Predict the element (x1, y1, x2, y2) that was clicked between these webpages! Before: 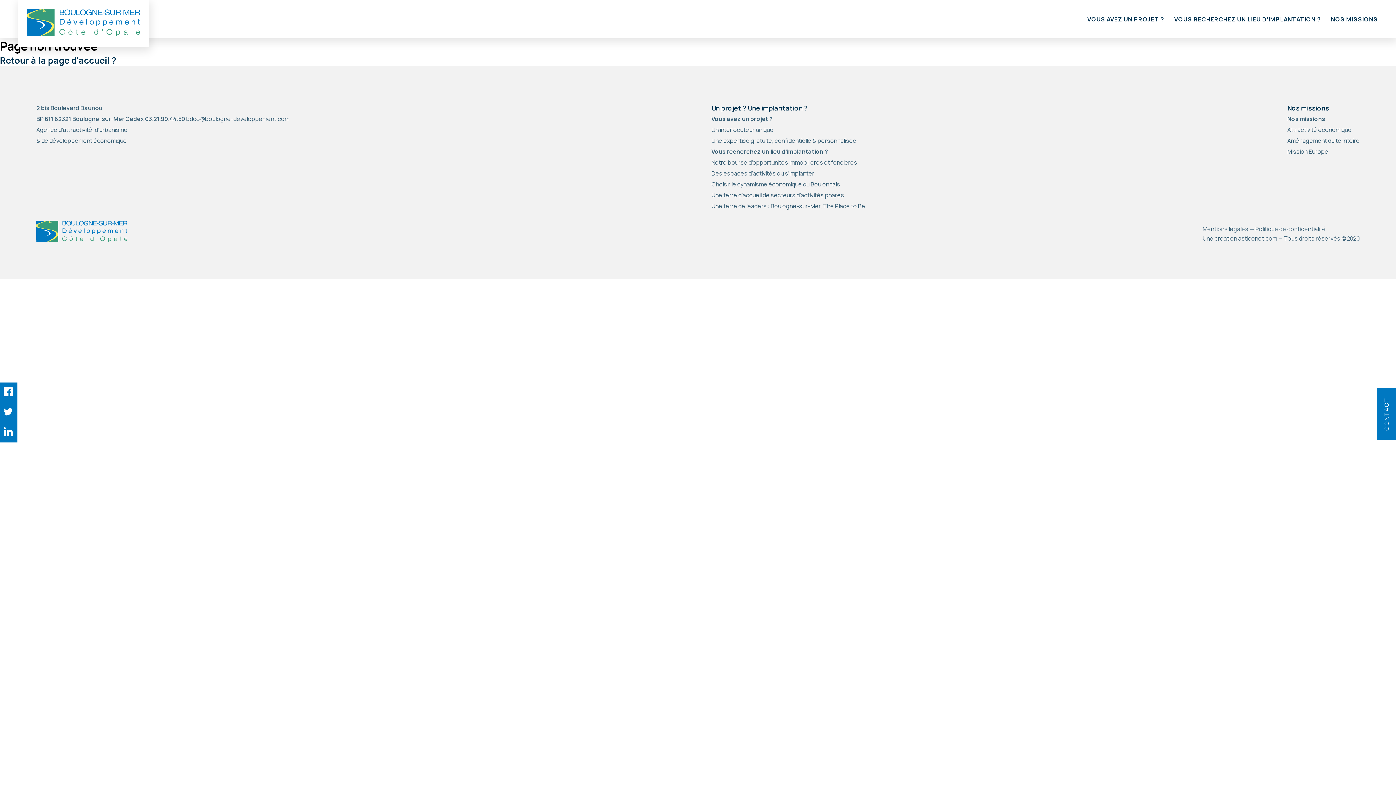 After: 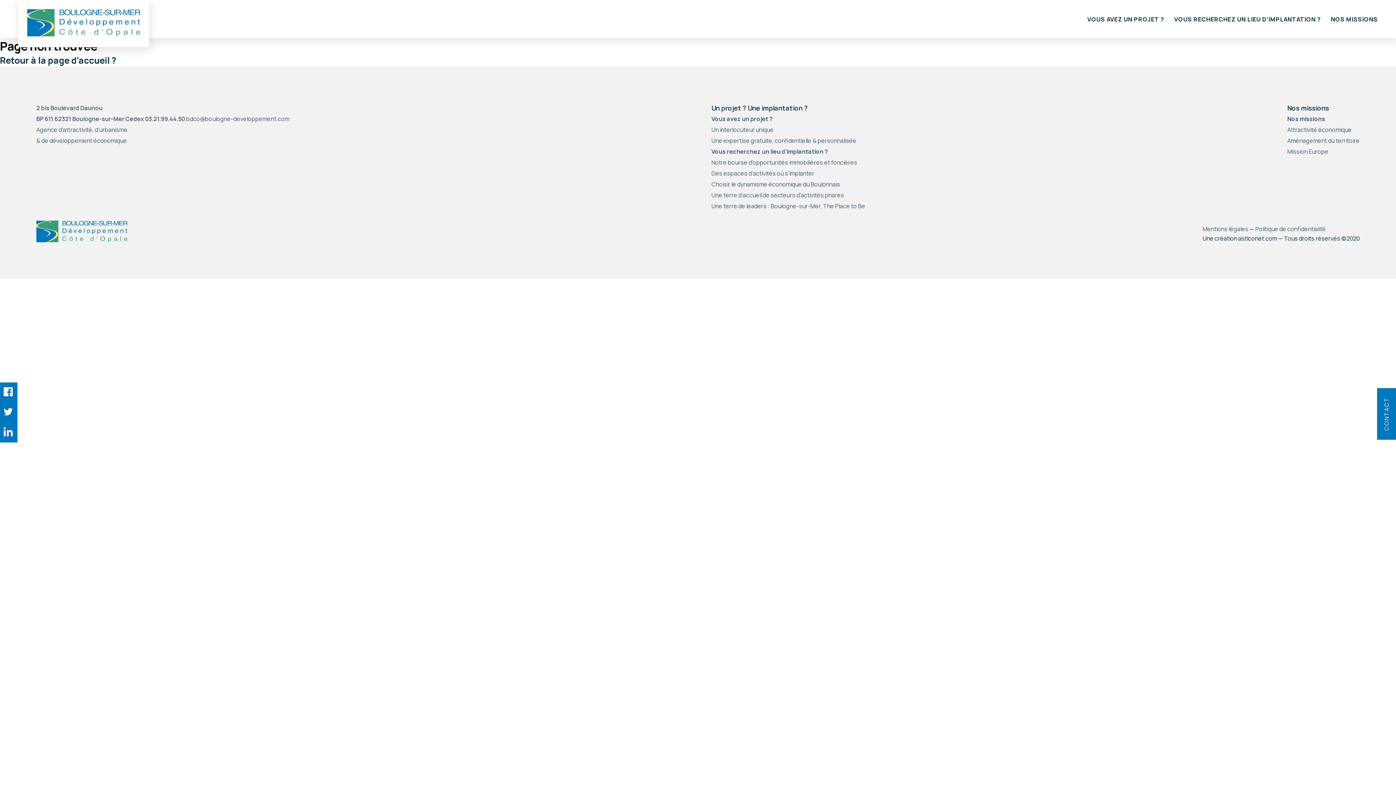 Action: bbox: (1202, 234, 1360, 242) label: Une création asticonet.com — Tous droits réservés ©2020